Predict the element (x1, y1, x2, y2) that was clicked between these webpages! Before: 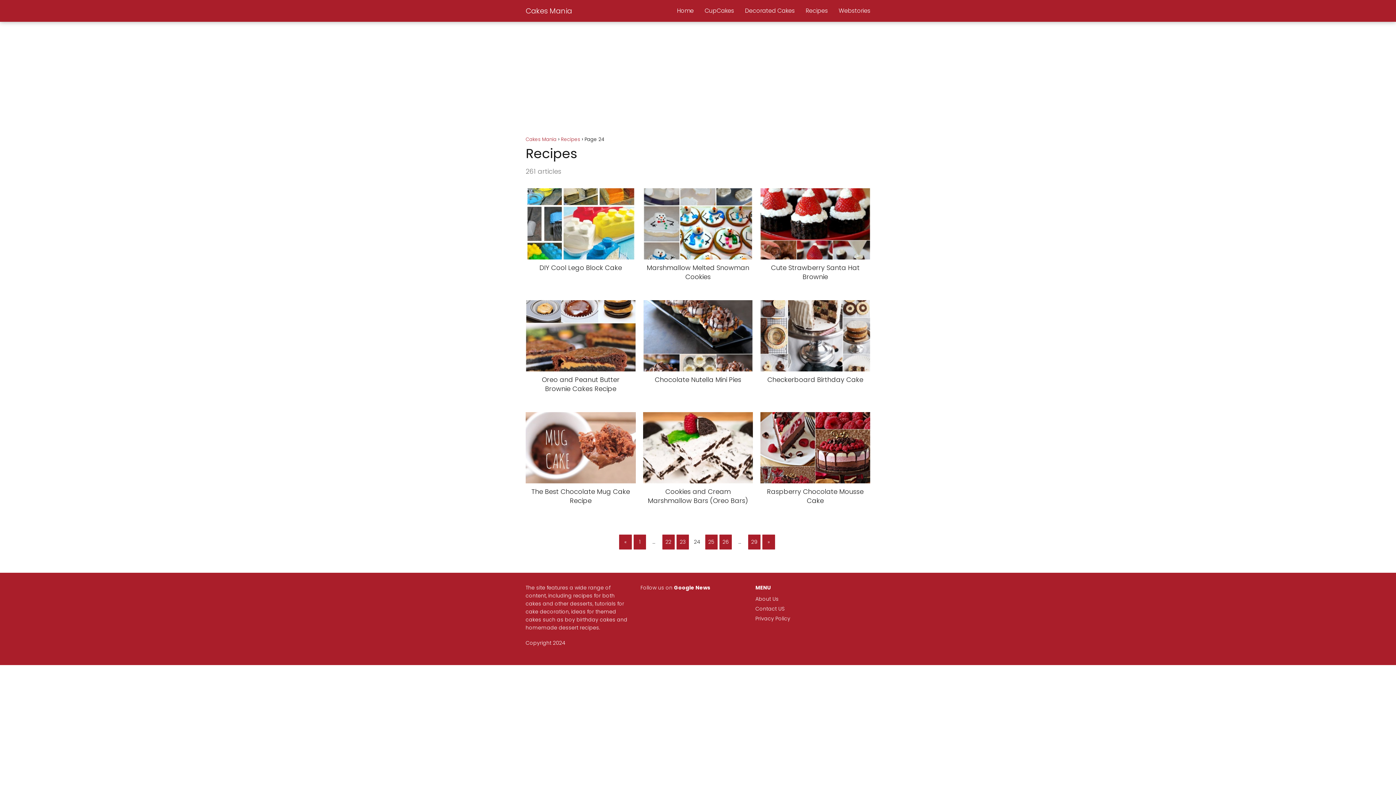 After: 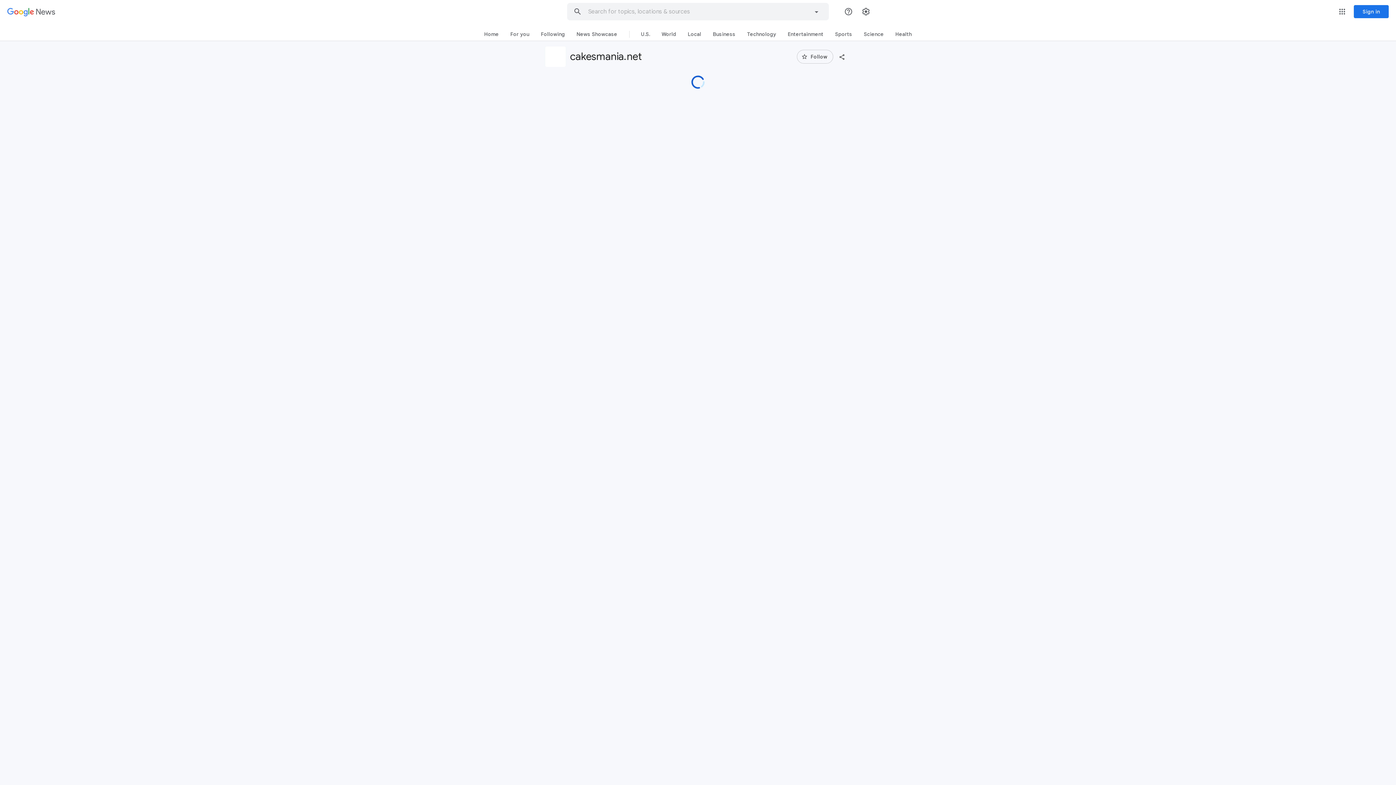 Action: bbox: (674, 584, 710, 591) label: Google News